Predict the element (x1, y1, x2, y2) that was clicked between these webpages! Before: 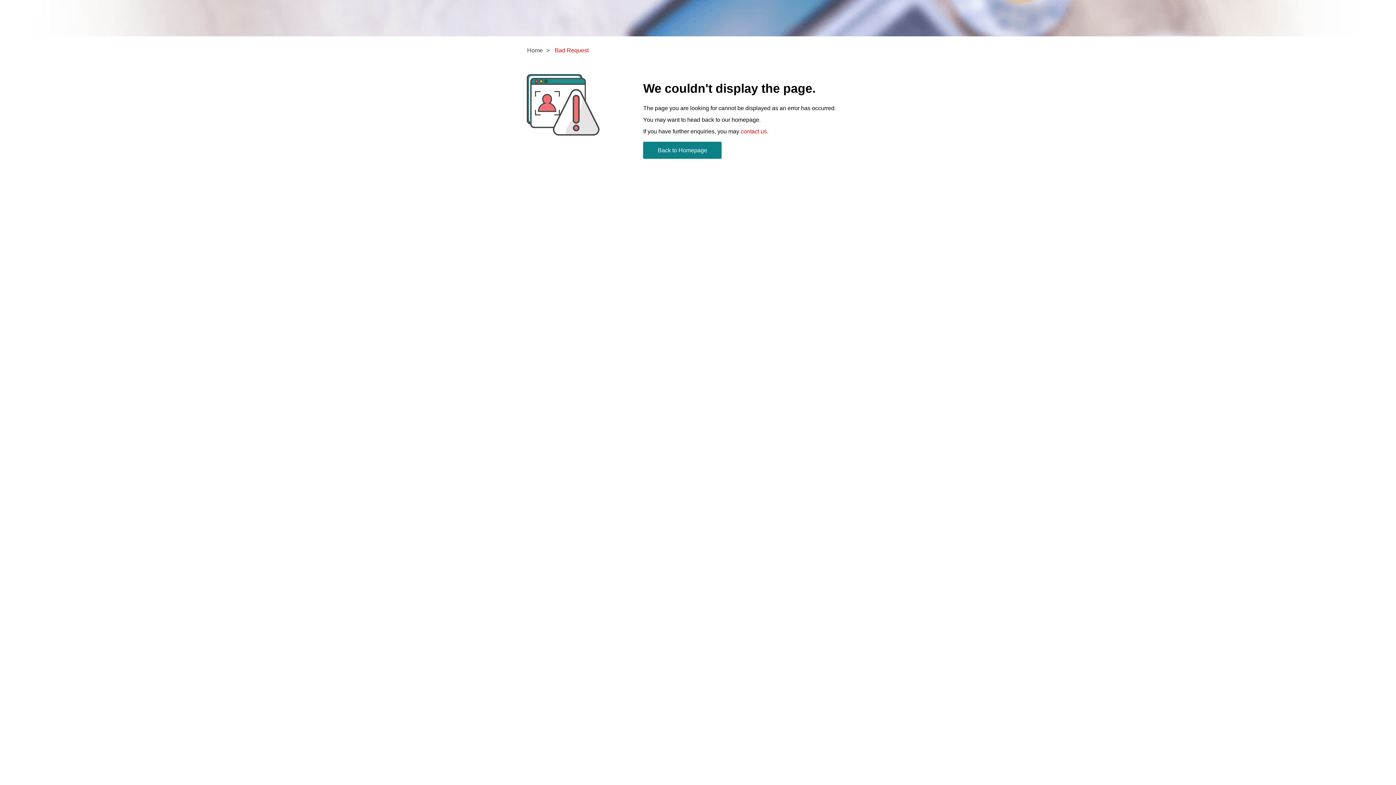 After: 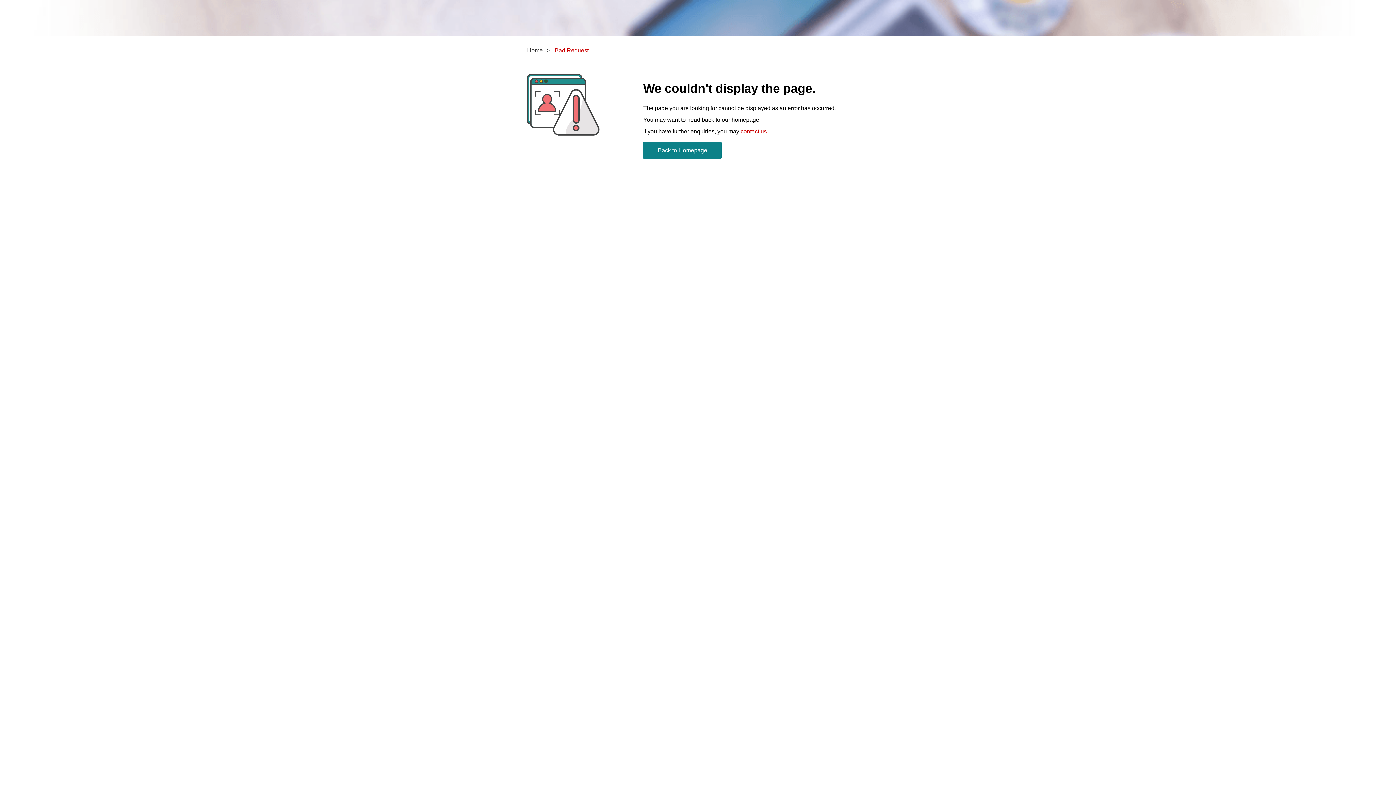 Action: bbox: (643, 141, 721, 158) label: Back to Homepage